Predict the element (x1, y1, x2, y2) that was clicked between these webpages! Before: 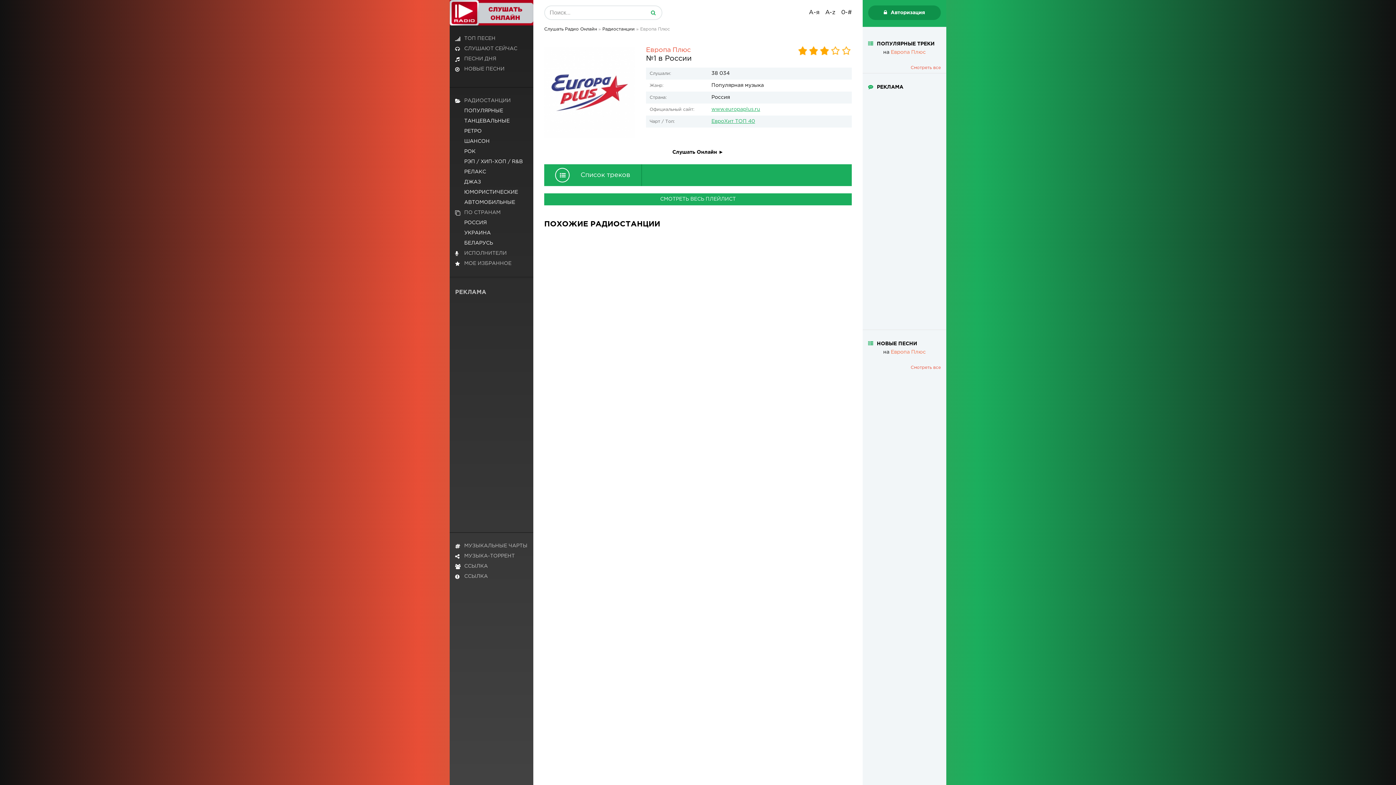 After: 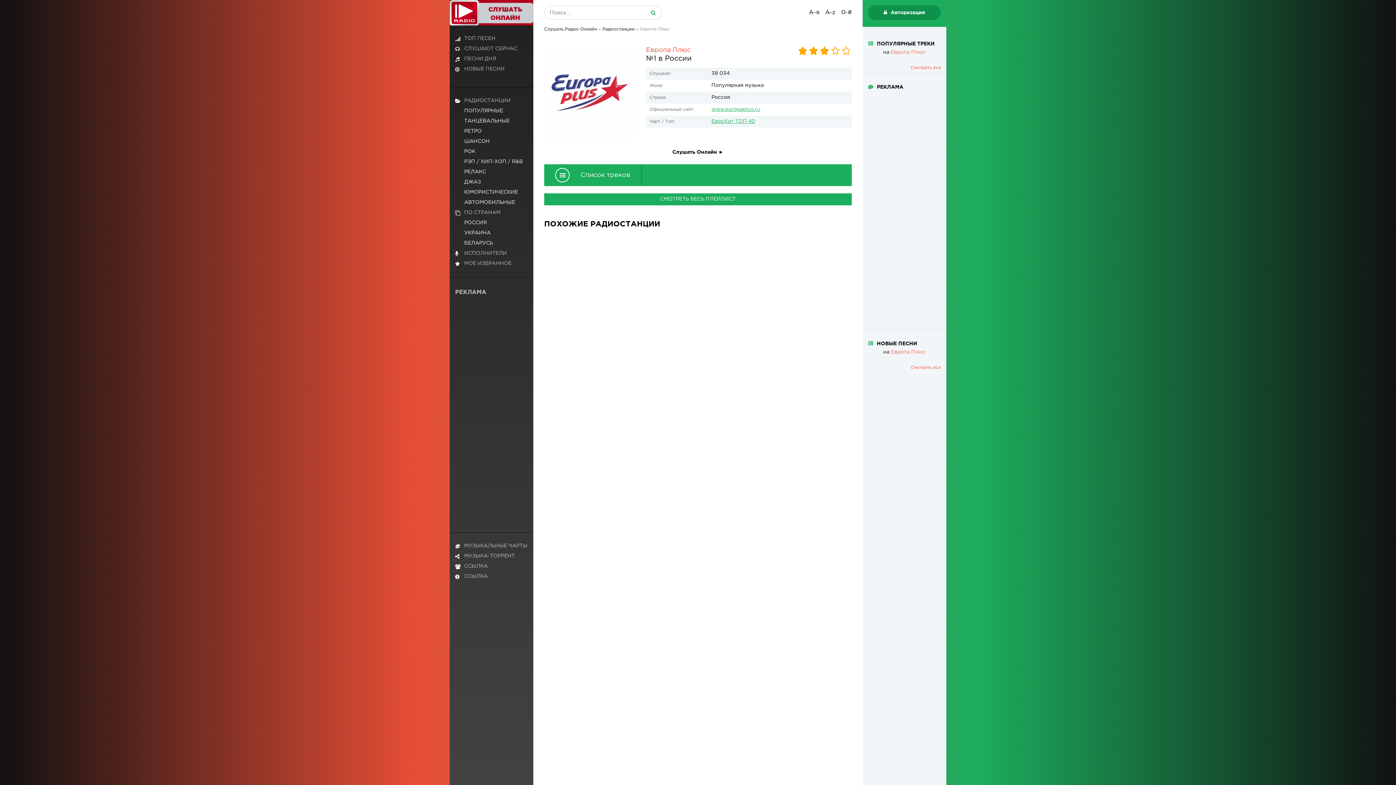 Action: bbox: (891, 50, 926, 54) label: Европа Плюс